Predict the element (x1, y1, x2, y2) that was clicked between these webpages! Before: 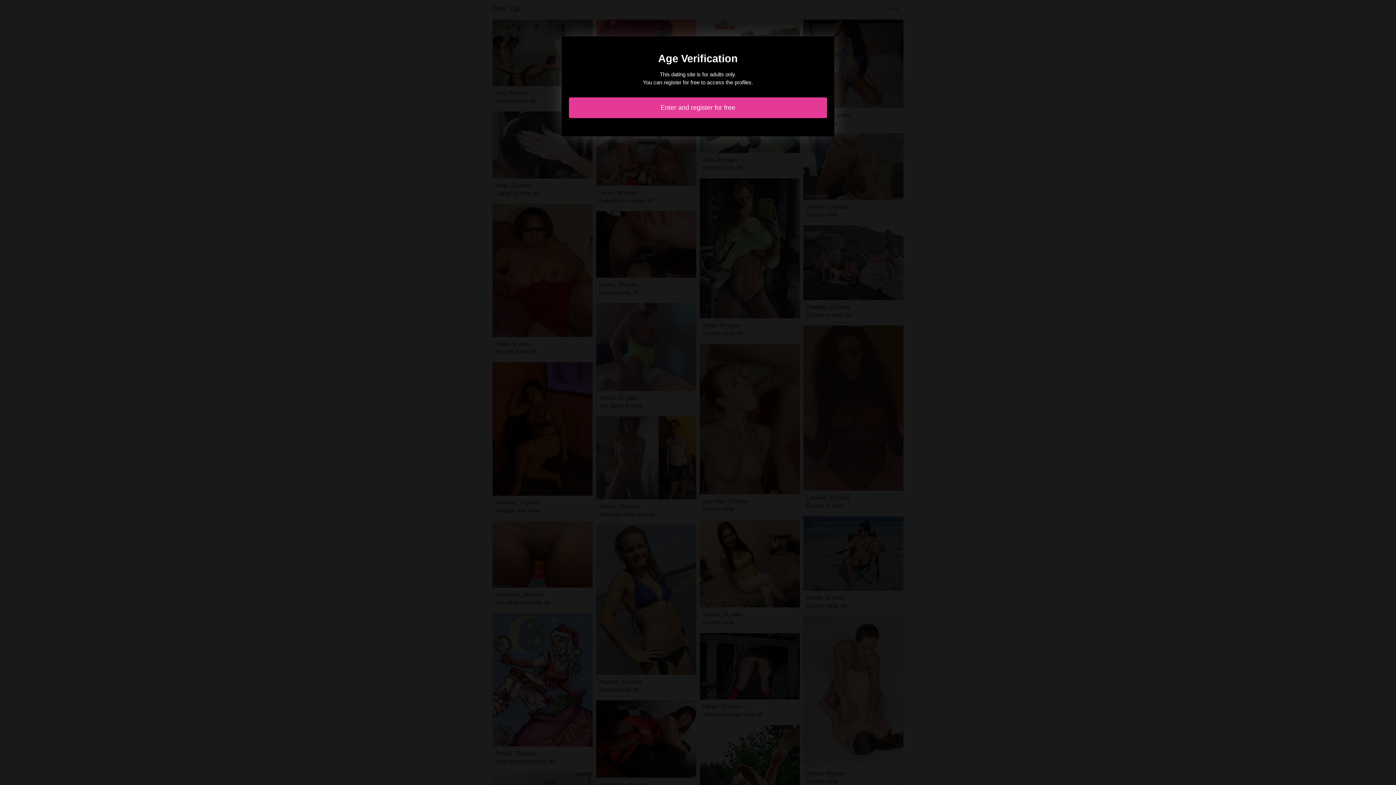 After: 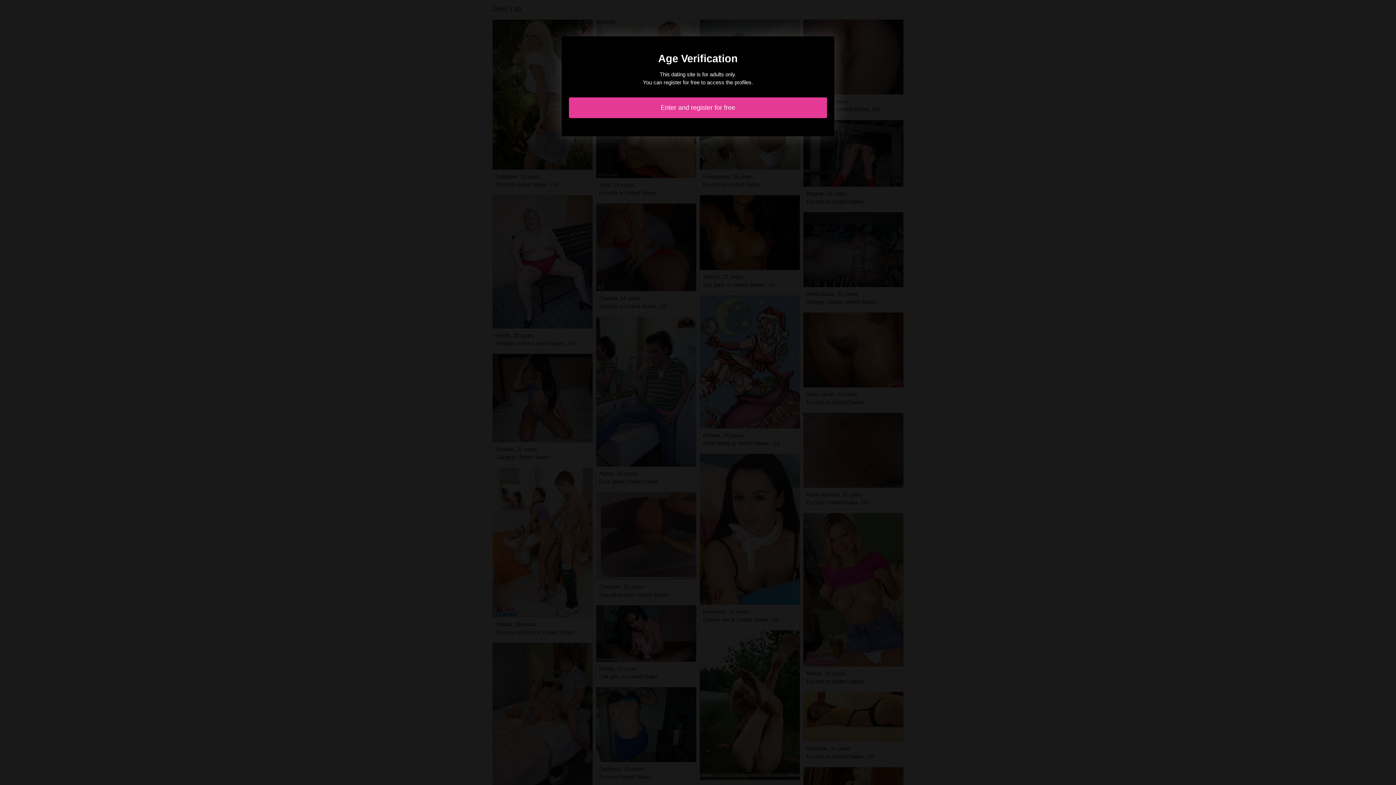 Action: label: Enter and register for free bbox: (569, 97, 827, 118)